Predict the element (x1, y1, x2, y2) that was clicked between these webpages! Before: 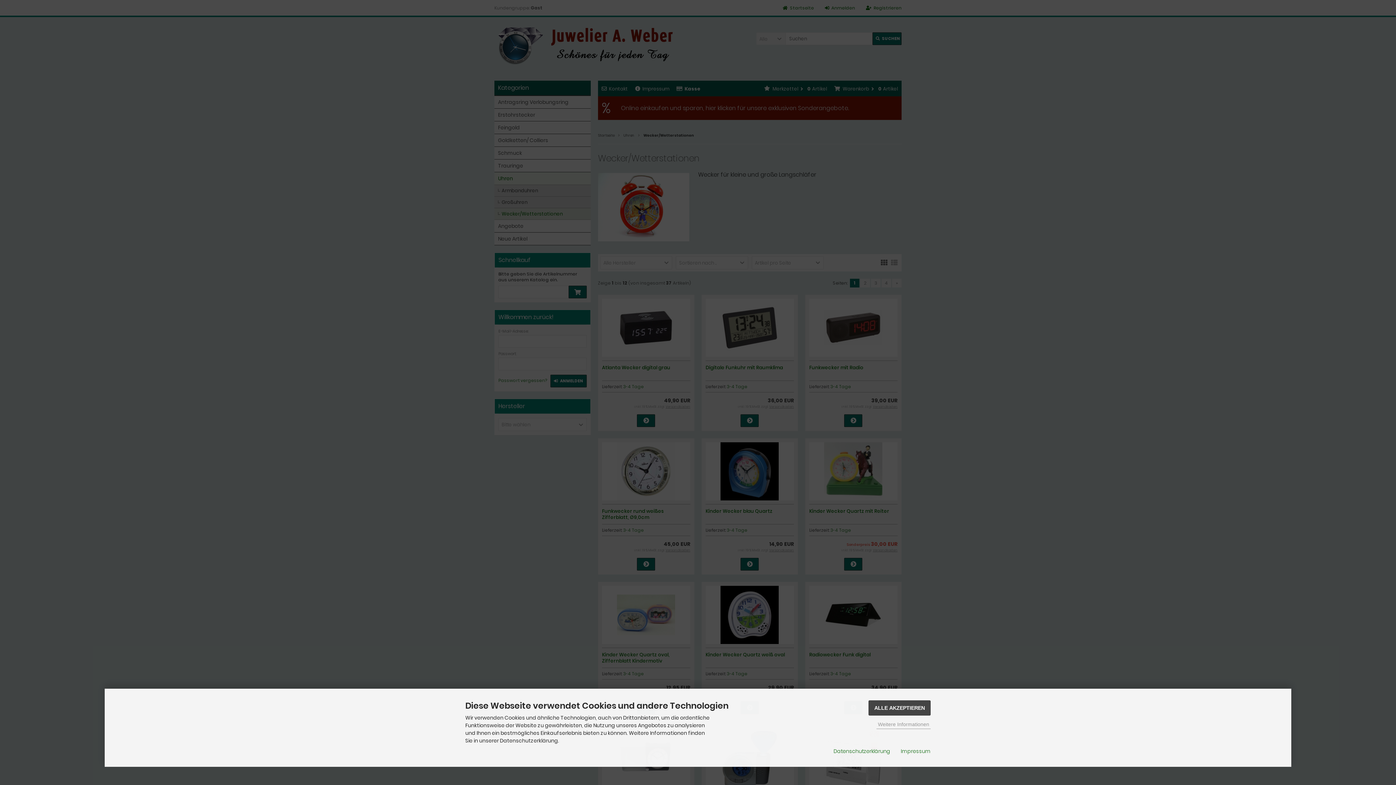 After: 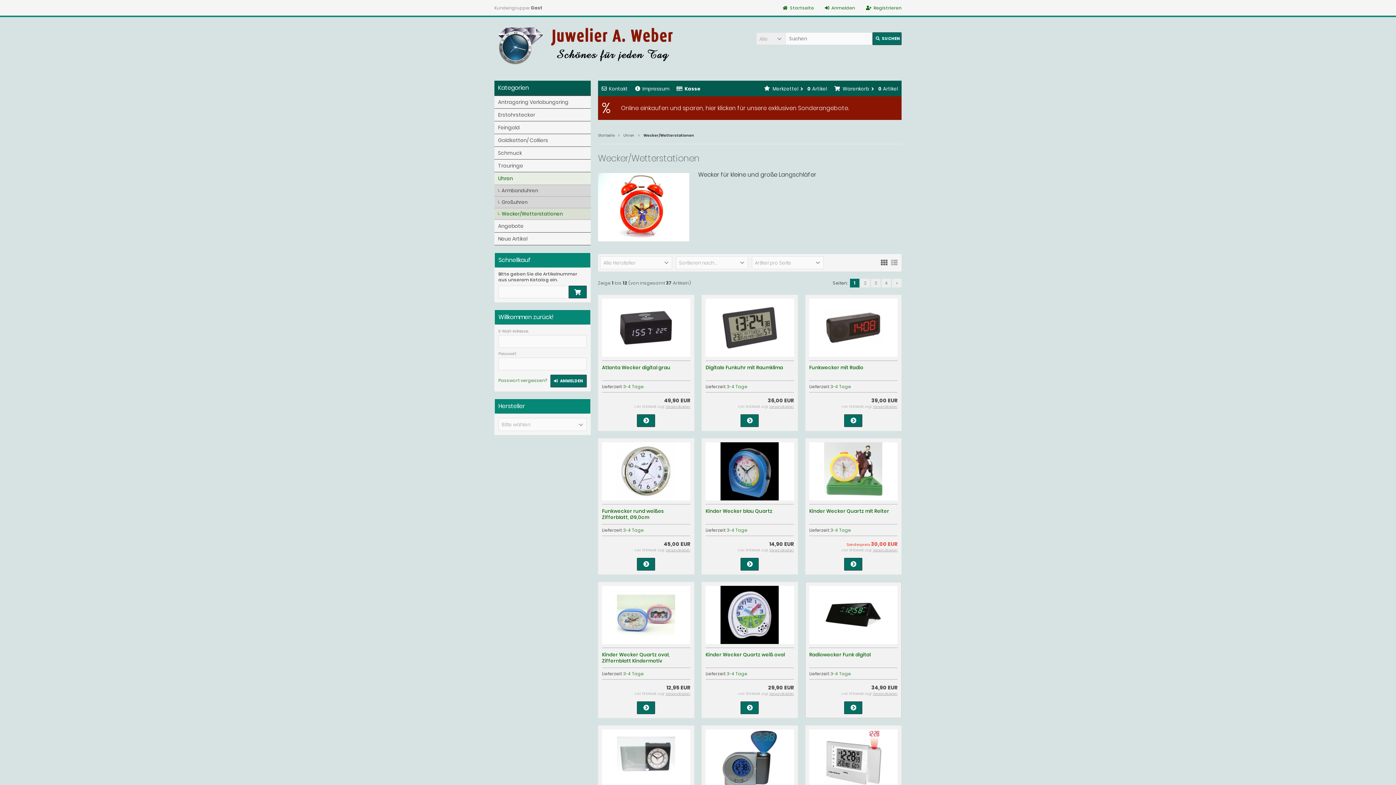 Action: label: ALLE AKZEPTIEREN bbox: (868, 700, 930, 716)